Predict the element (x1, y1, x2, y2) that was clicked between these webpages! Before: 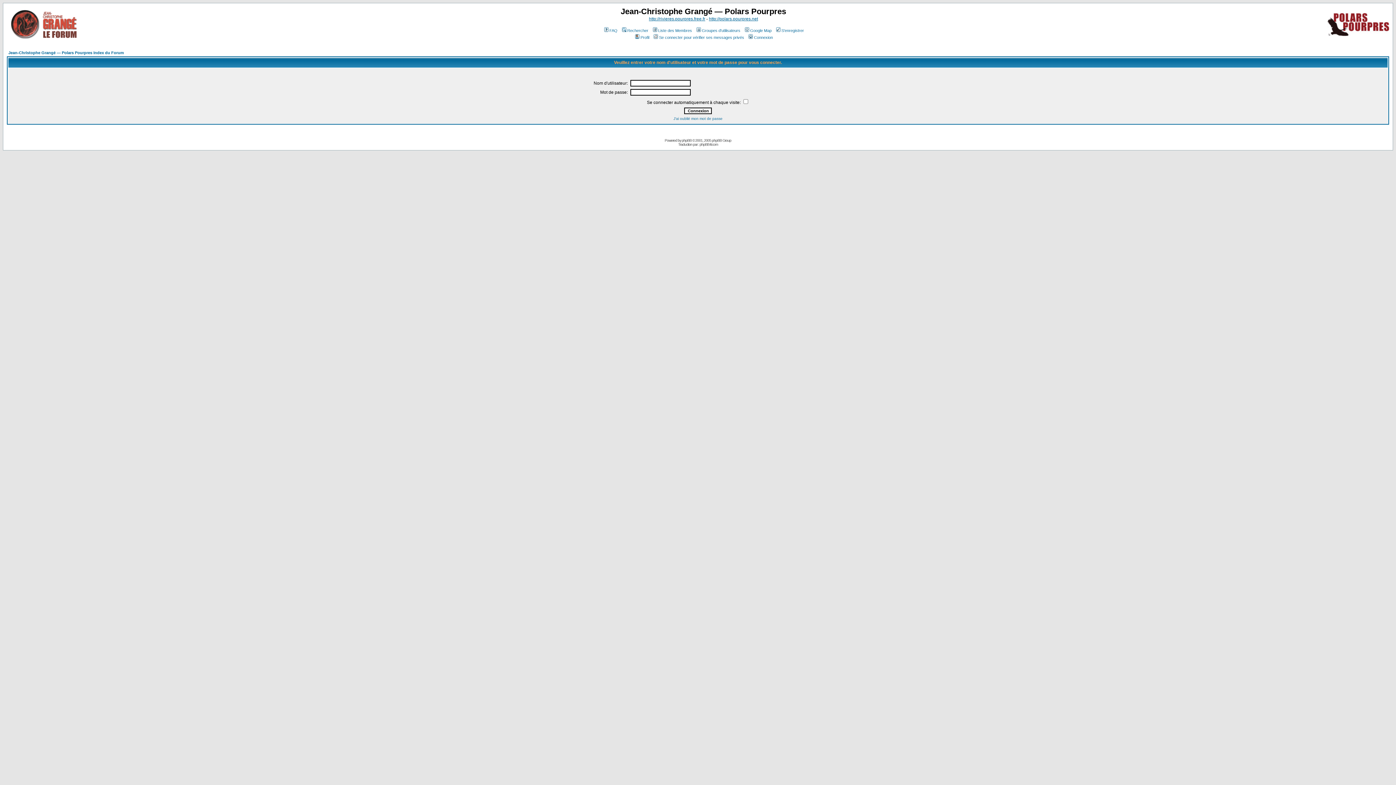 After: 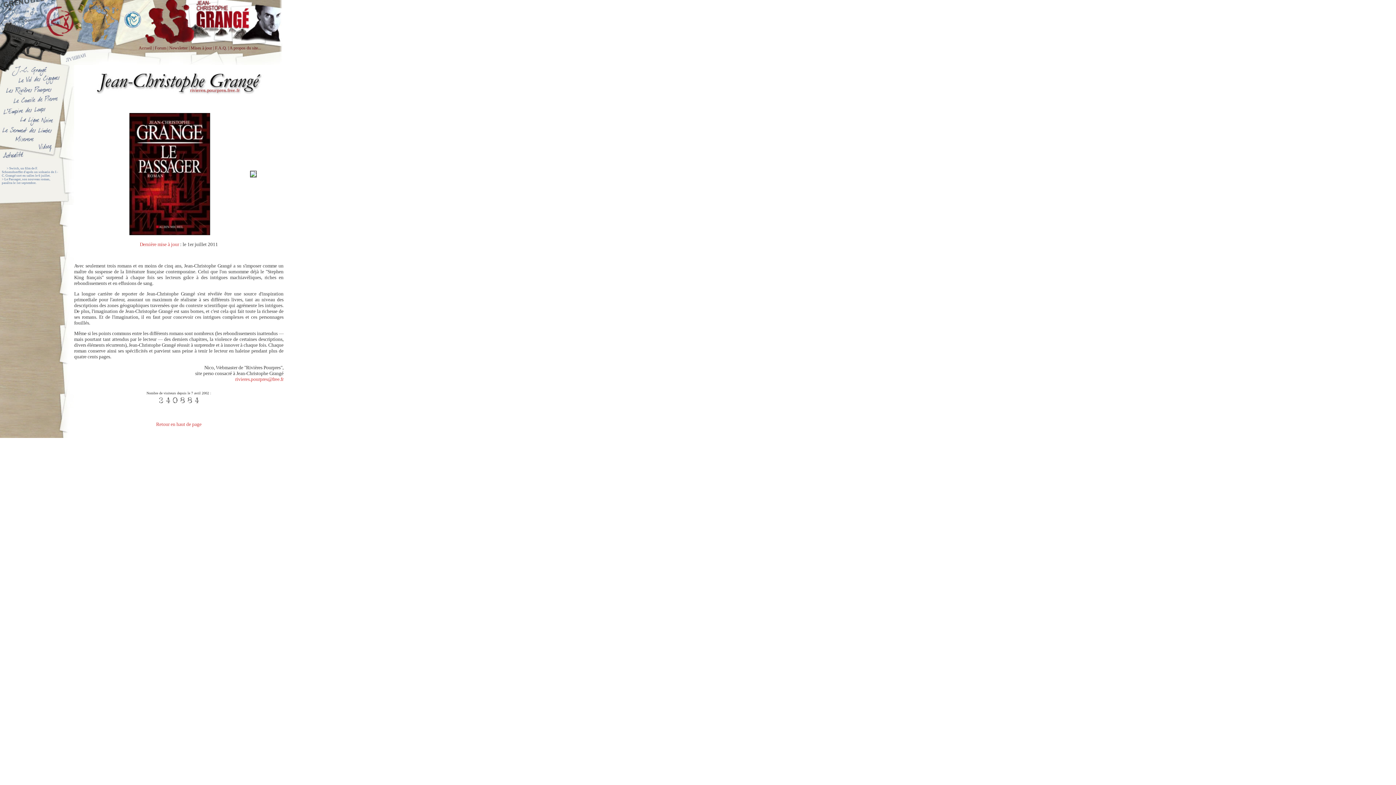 Action: label: http://rivieres.pourpres.free.fr bbox: (649, 16, 705, 21)